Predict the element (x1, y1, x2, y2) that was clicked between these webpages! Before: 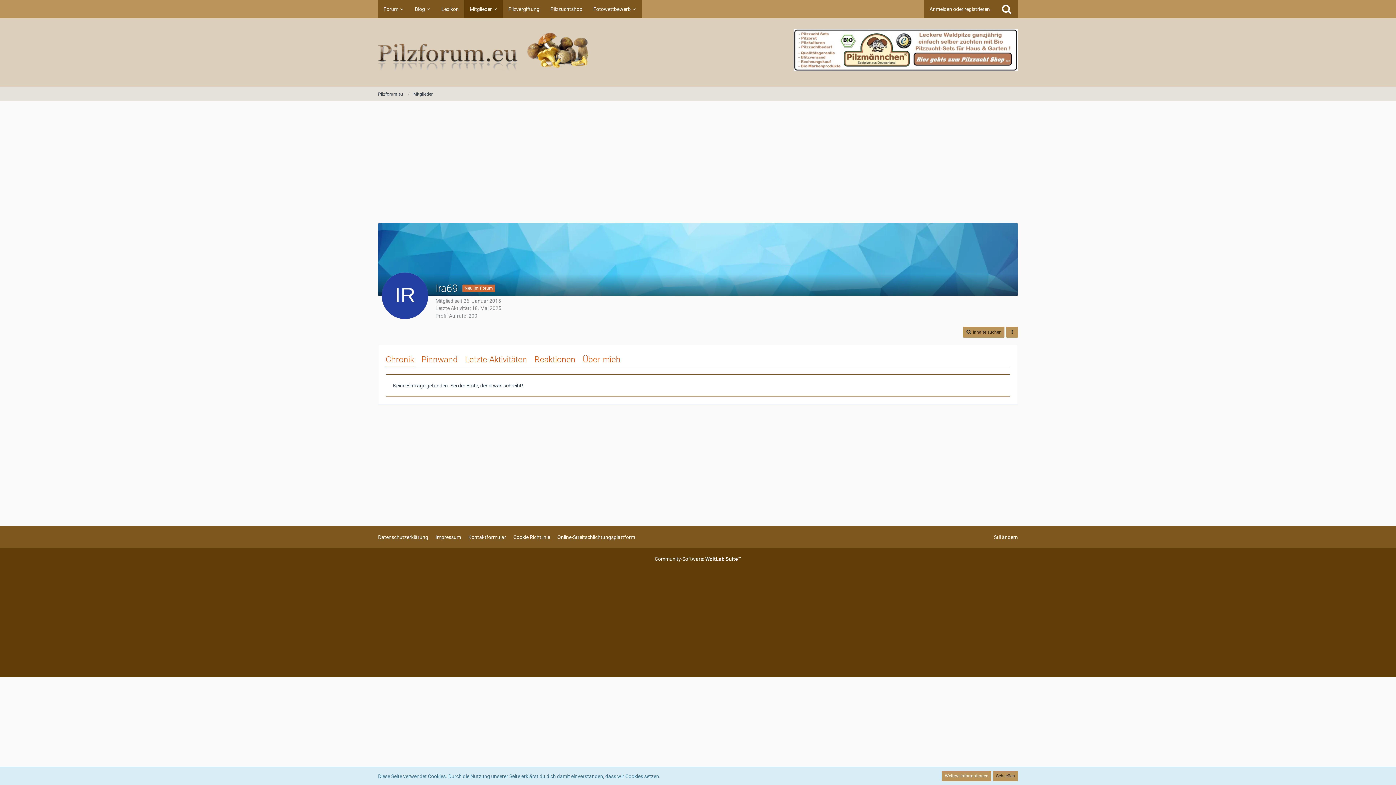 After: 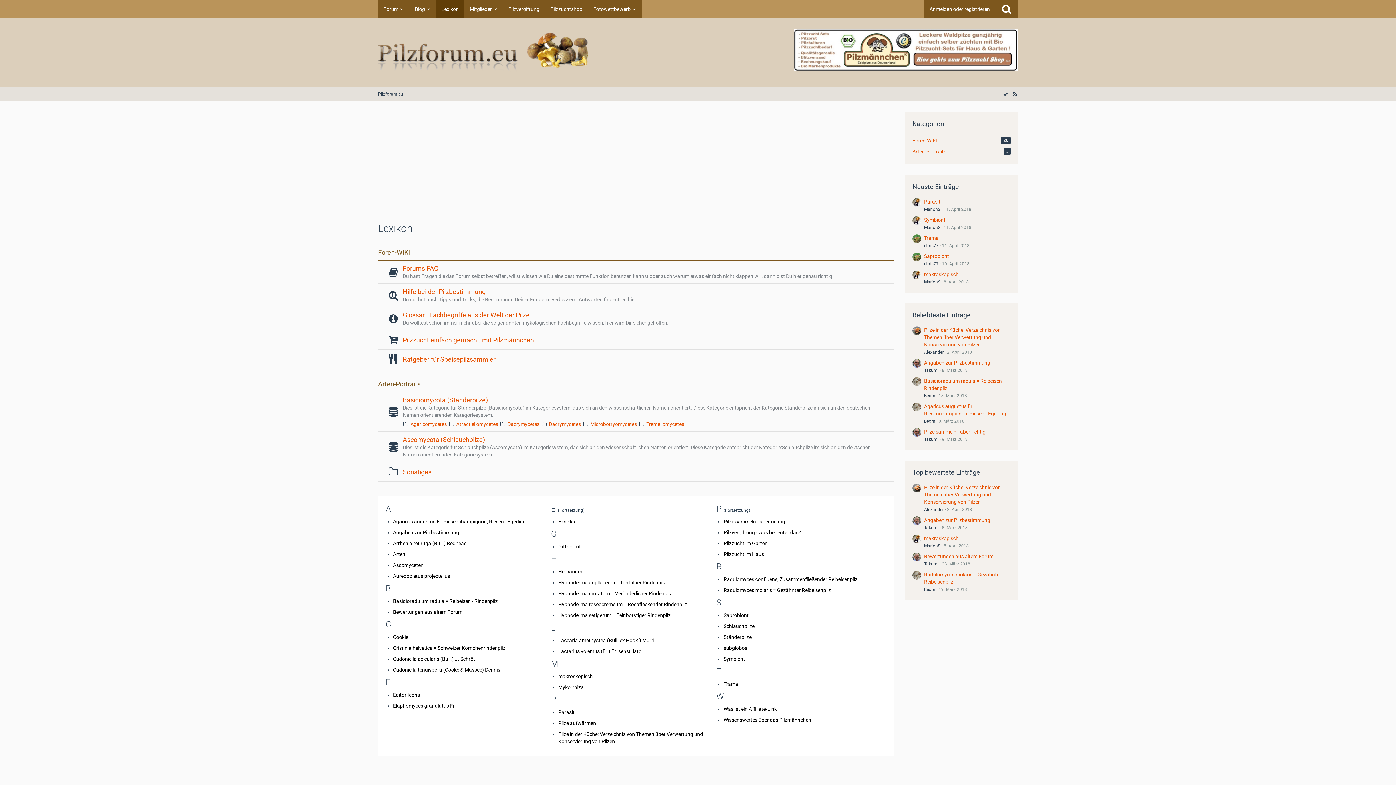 Action: label: Lexikon bbox: (436, 0, 464, 18)